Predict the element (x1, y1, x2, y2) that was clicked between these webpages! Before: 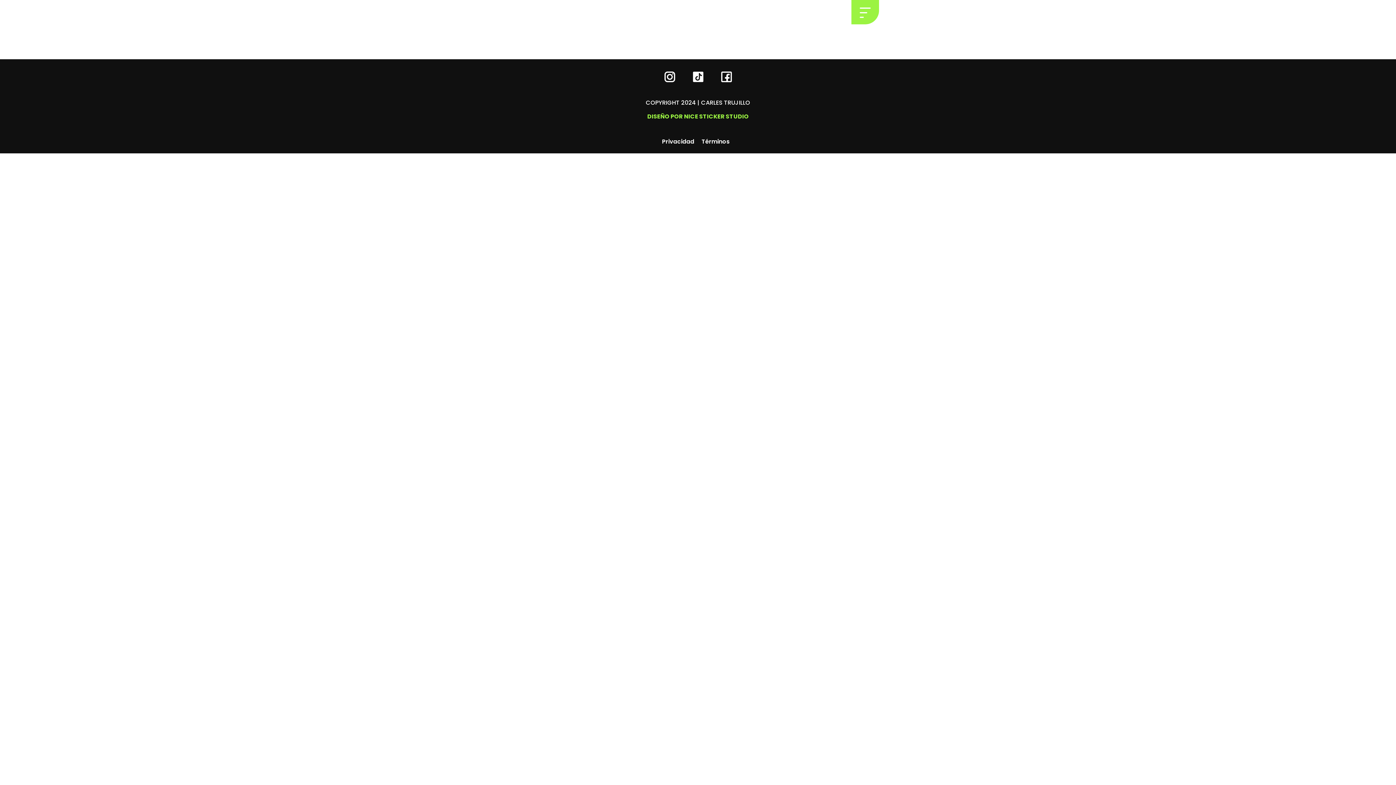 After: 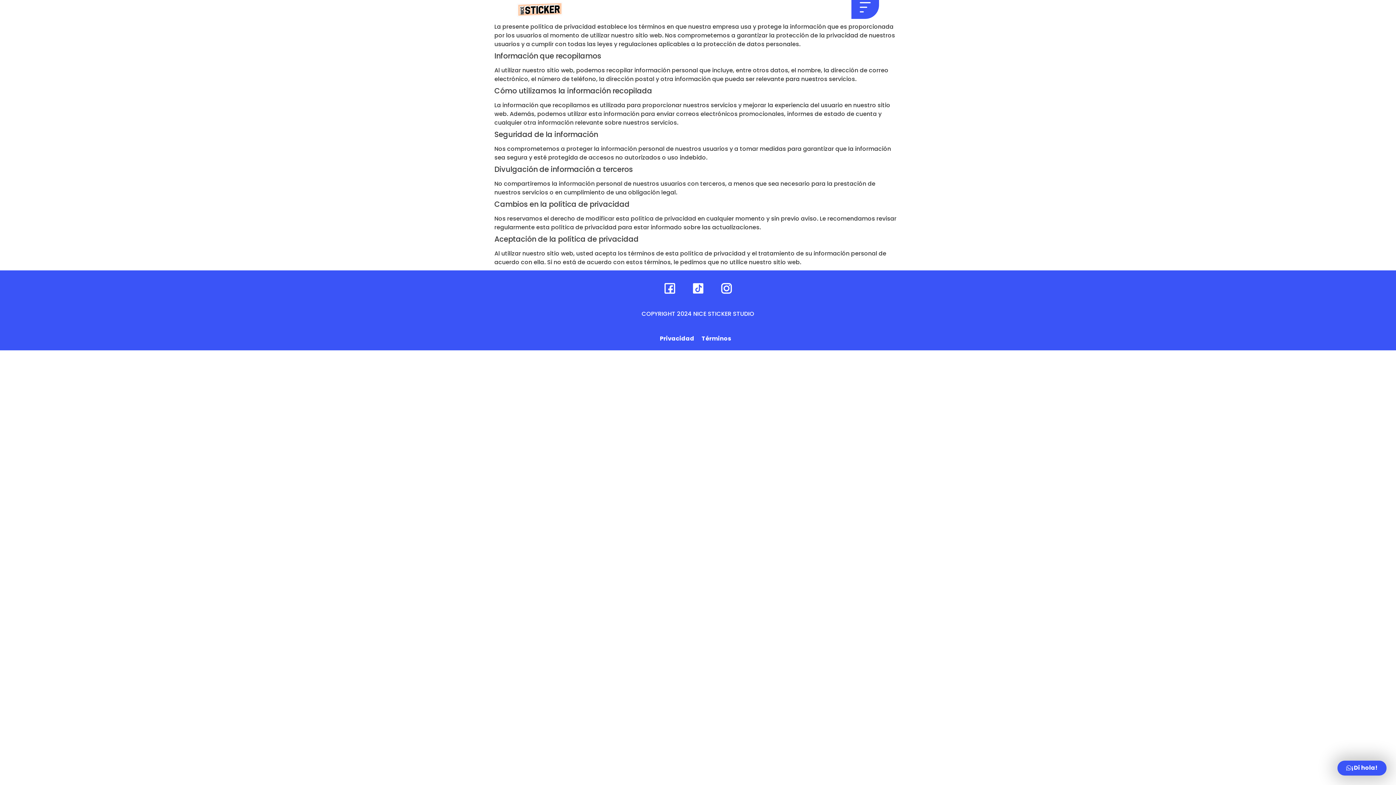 Action: label: Privacidad bbox: (494, 137, 694, 146)